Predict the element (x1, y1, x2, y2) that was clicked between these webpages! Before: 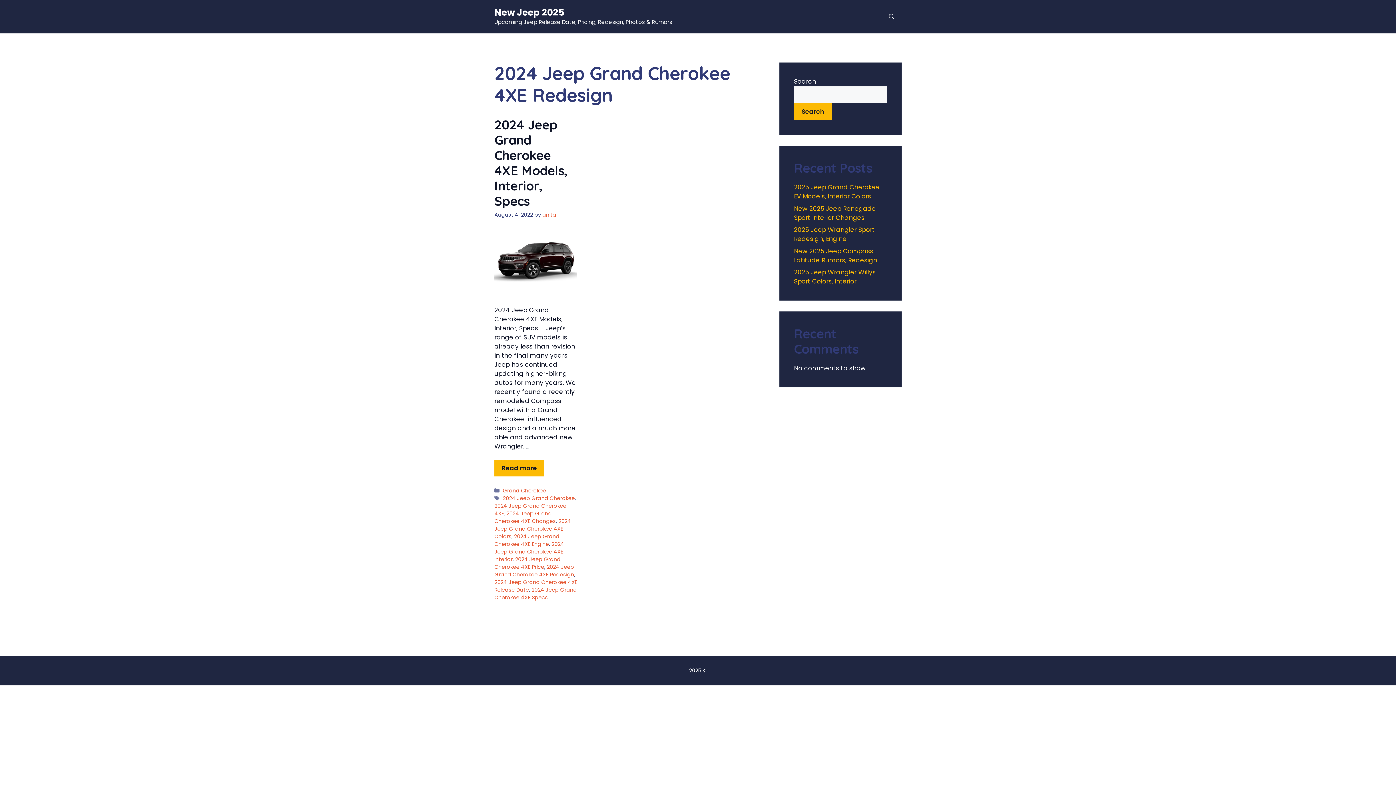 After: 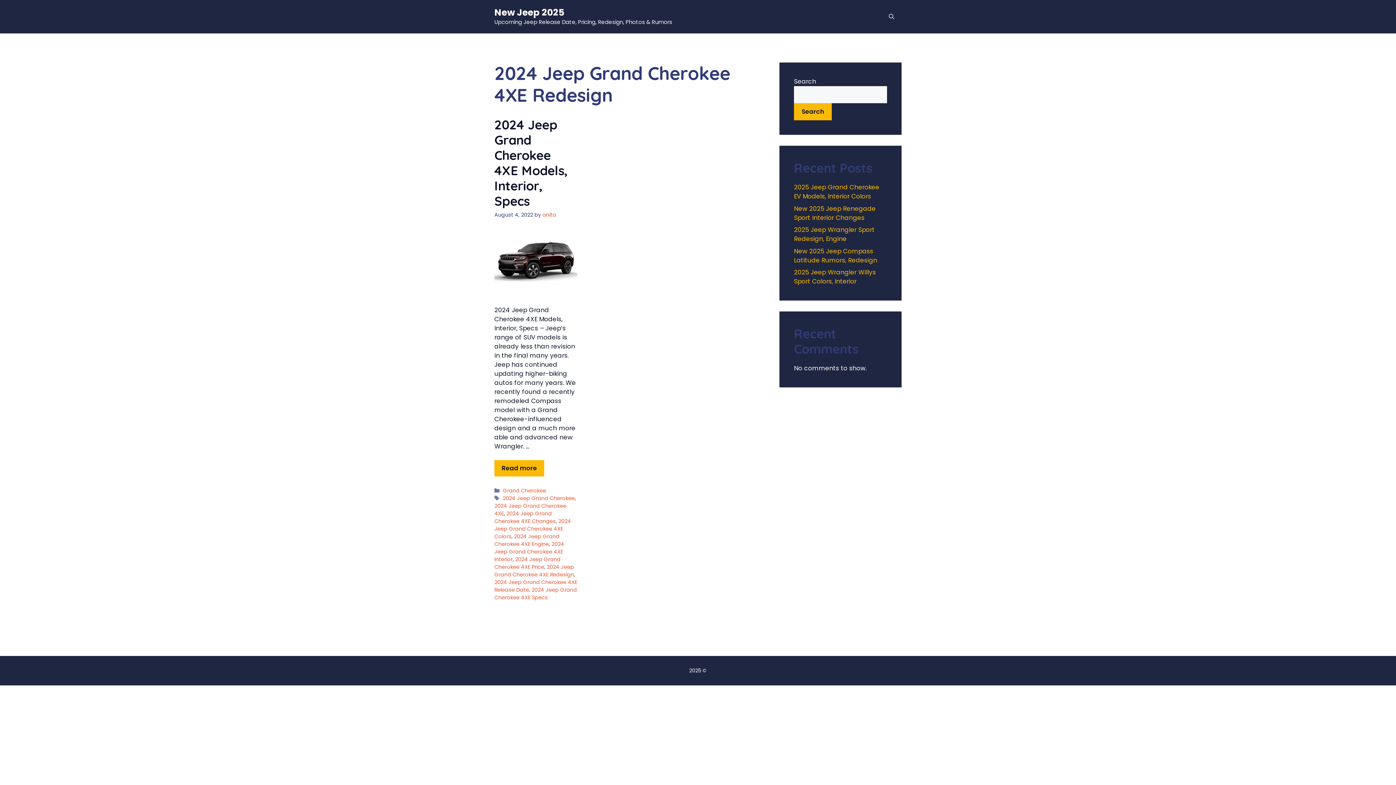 Action: label: 2024 Jeep Grand Cherokee 4XE Redesign bbox: (494, 563, 574, 578)